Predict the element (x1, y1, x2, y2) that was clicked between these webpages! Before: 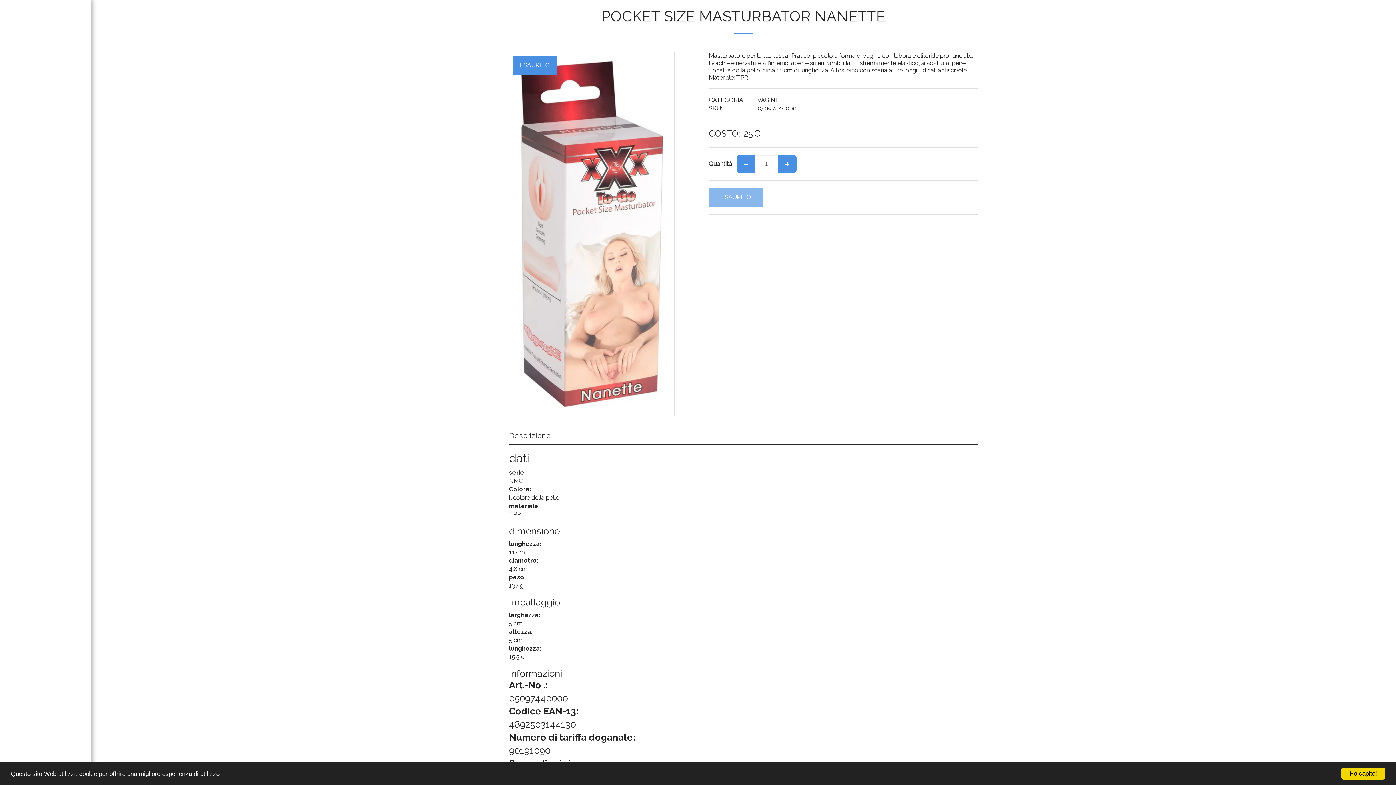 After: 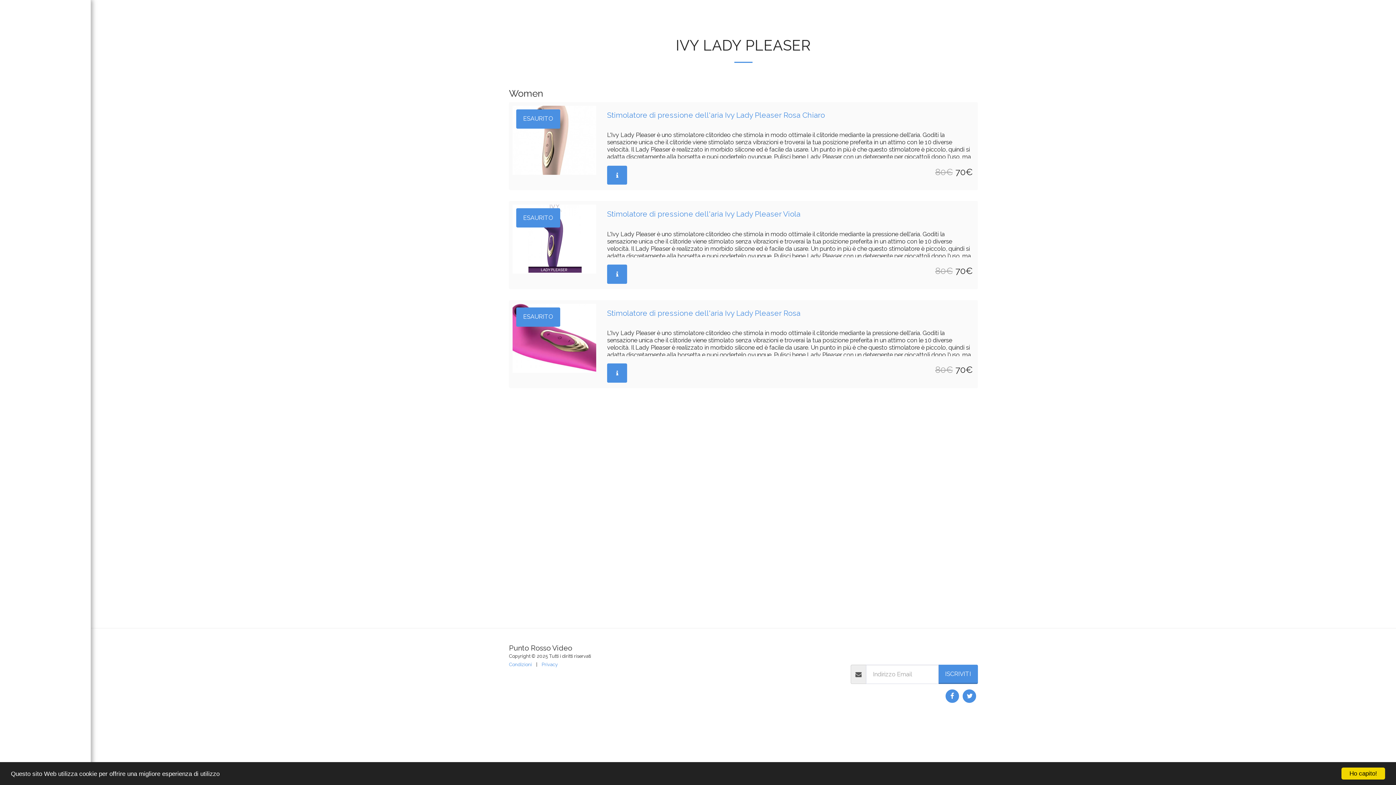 Action: label: IVY LADY PLEASER bbox: (11, 136, 79, 150)